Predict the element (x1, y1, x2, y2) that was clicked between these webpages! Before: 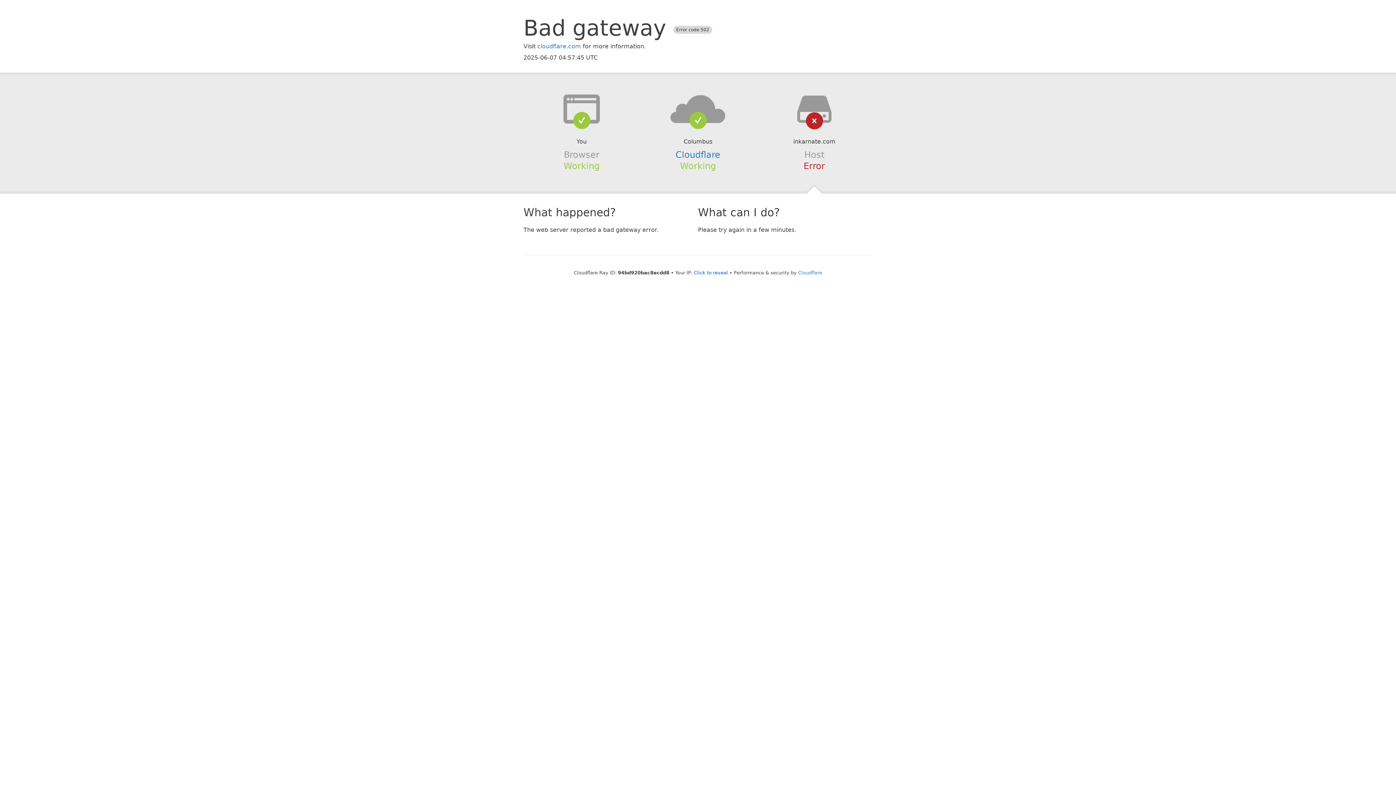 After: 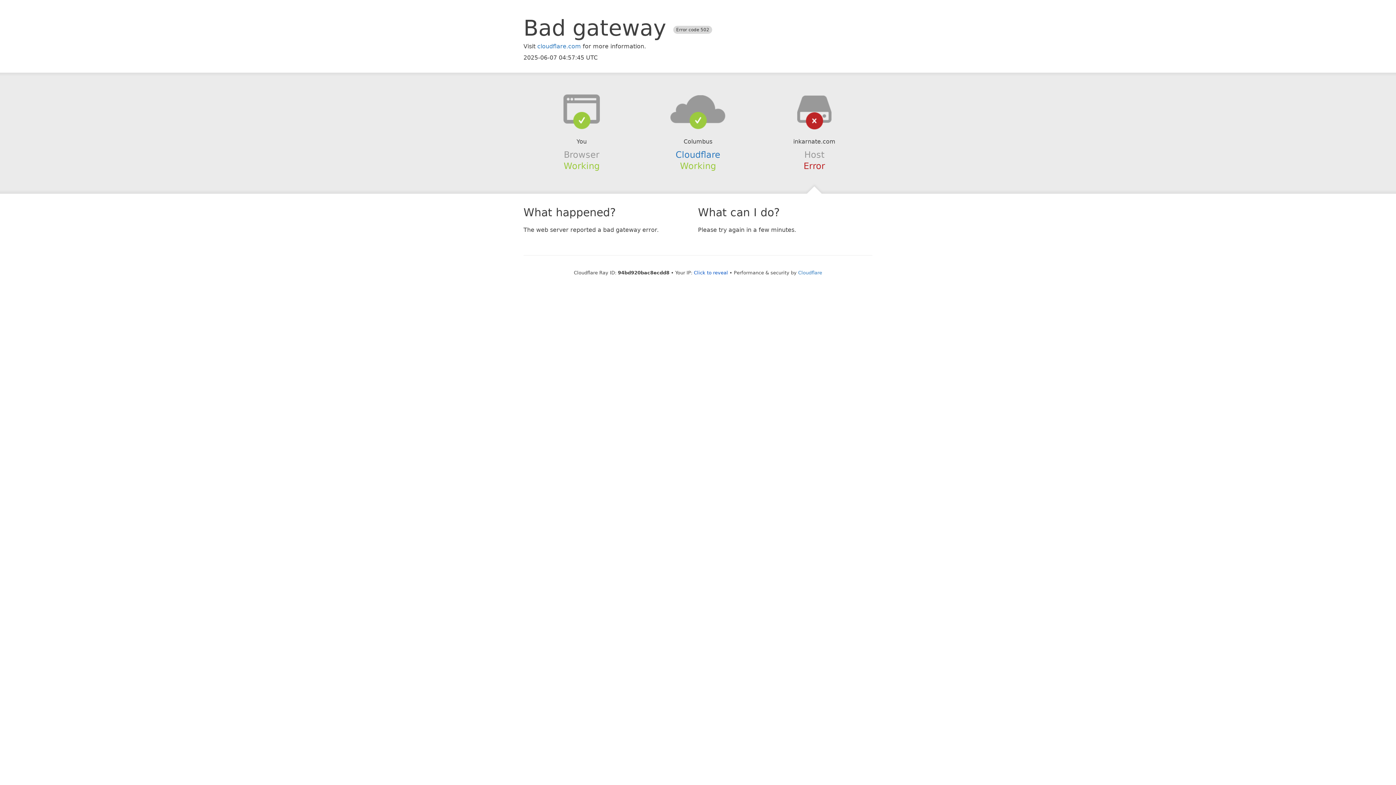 Action: bbox: (639, 94, 756, 123)